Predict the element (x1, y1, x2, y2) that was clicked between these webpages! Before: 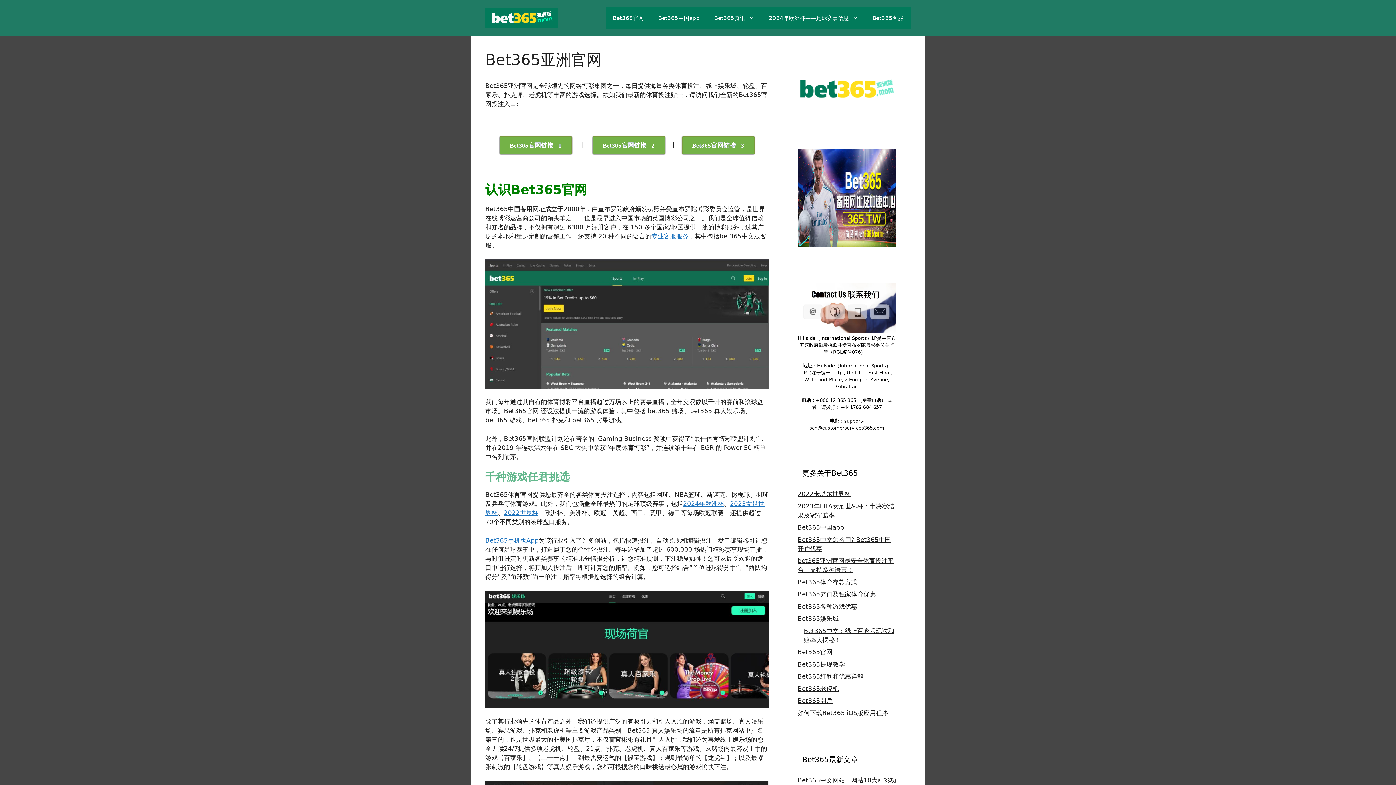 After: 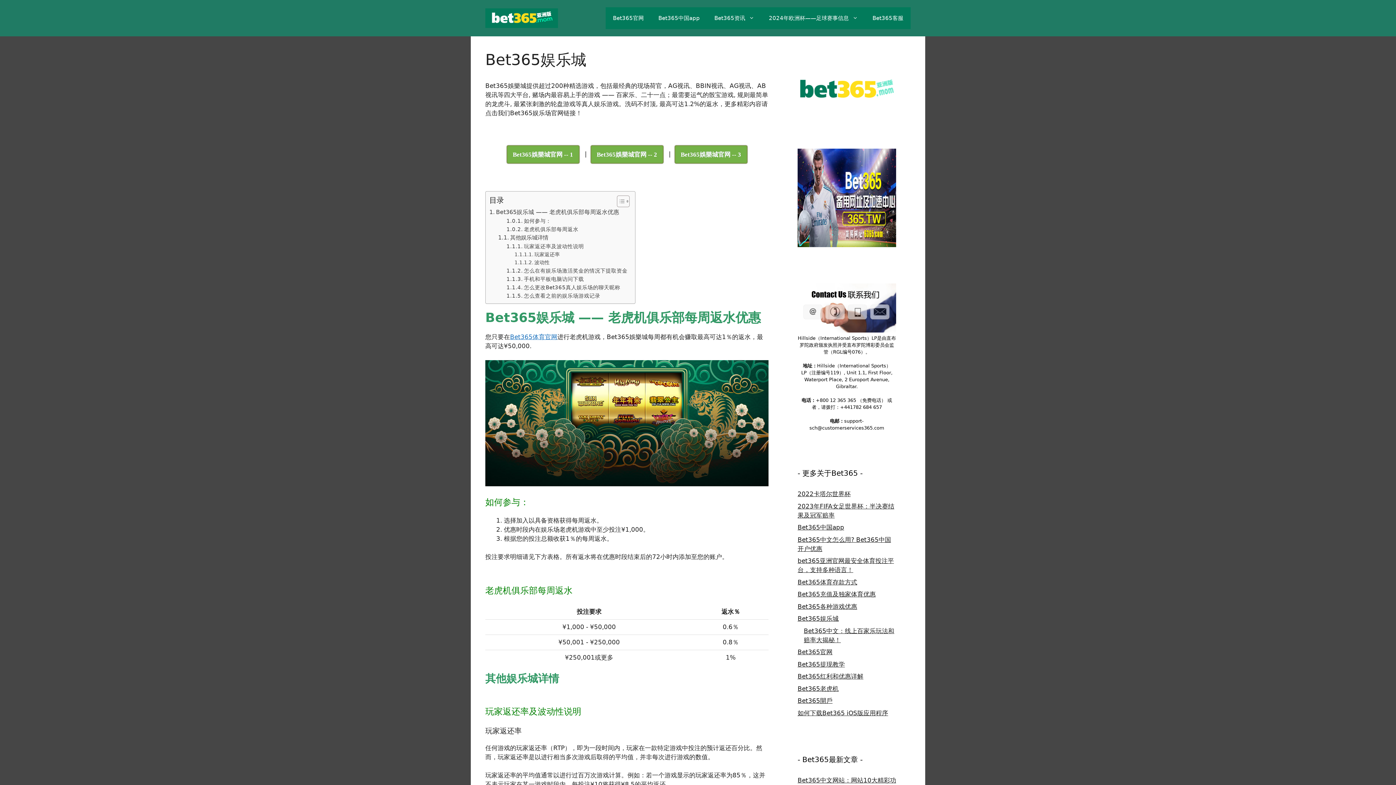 Action: label: Bet365娱乐城 bbox: (797, 615, 838, 622)